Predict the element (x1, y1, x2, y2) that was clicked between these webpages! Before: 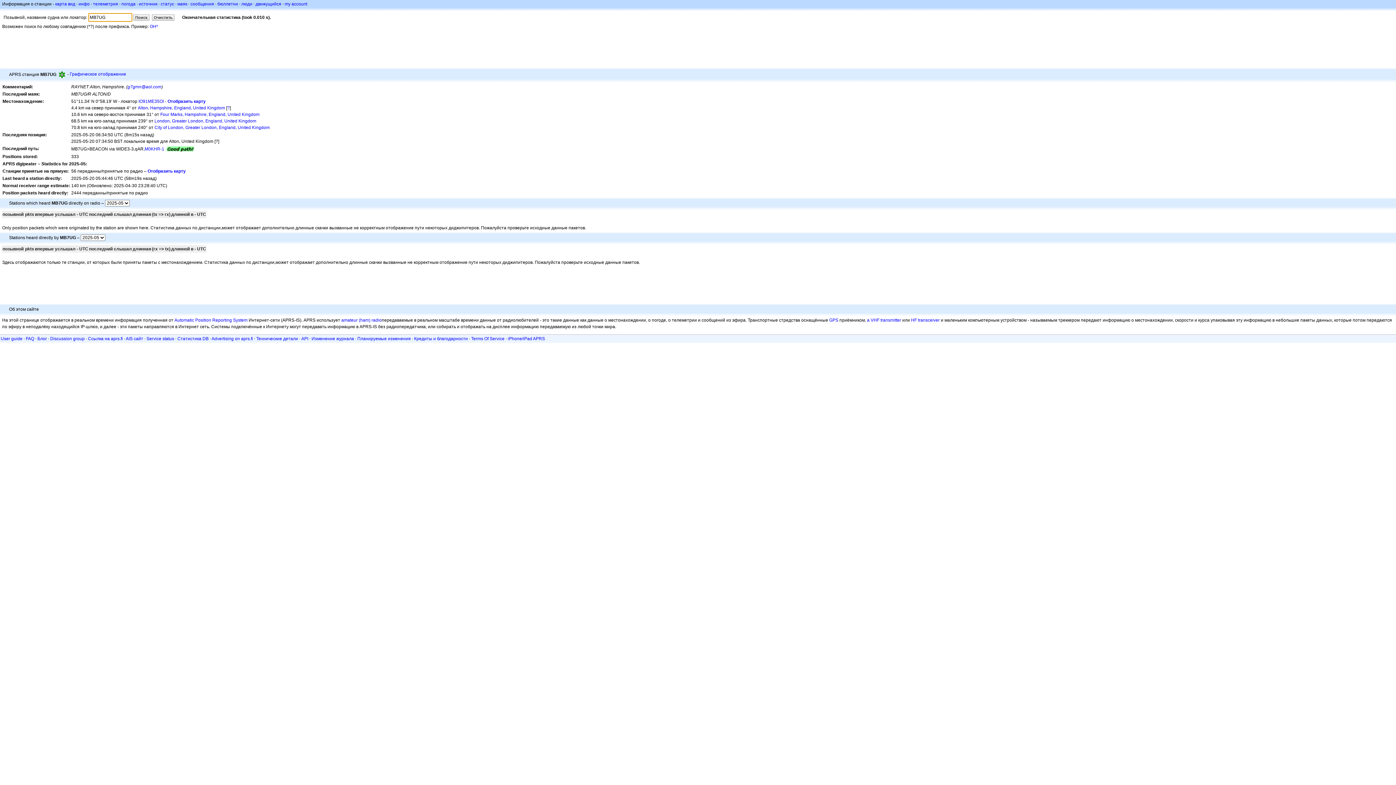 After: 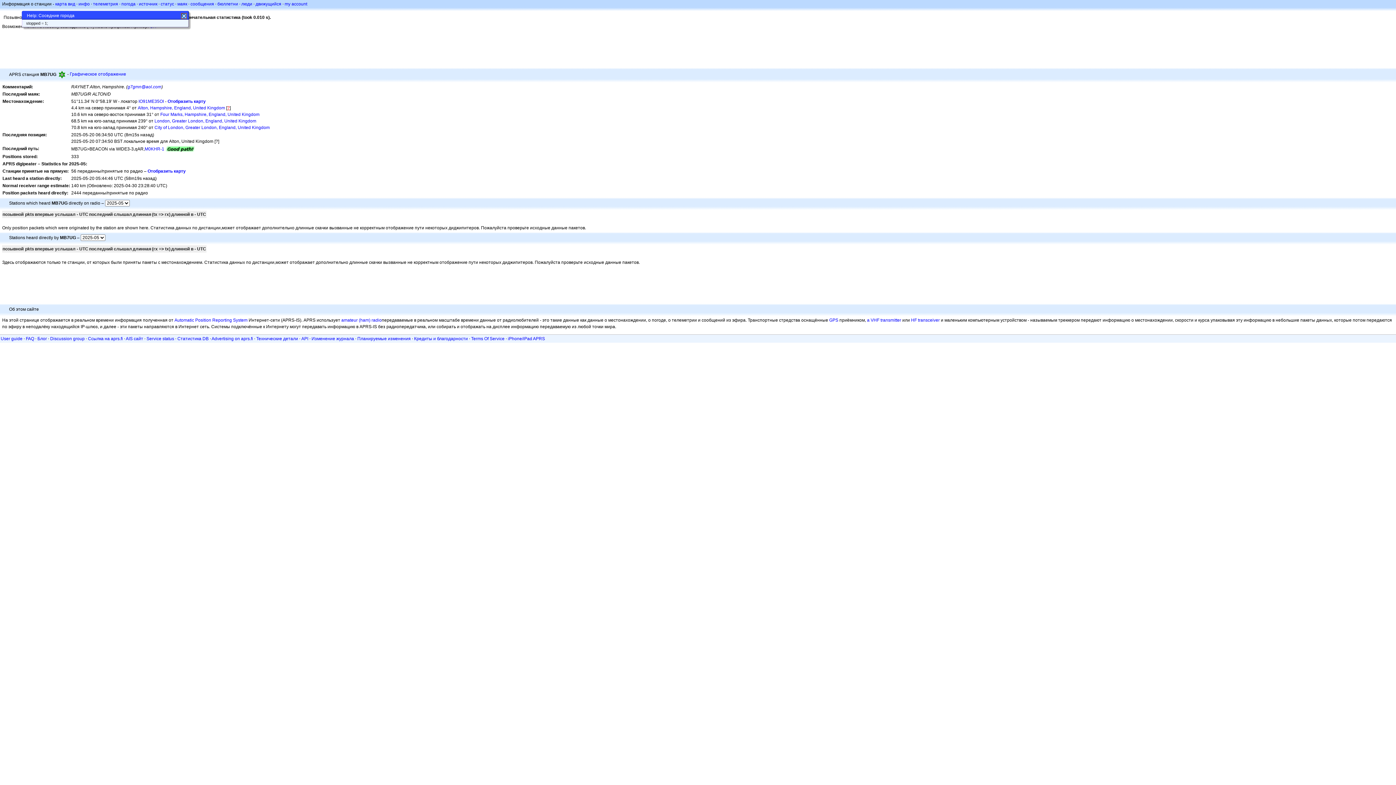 Action: label: ? bbox: (227, 105, 229, 110)